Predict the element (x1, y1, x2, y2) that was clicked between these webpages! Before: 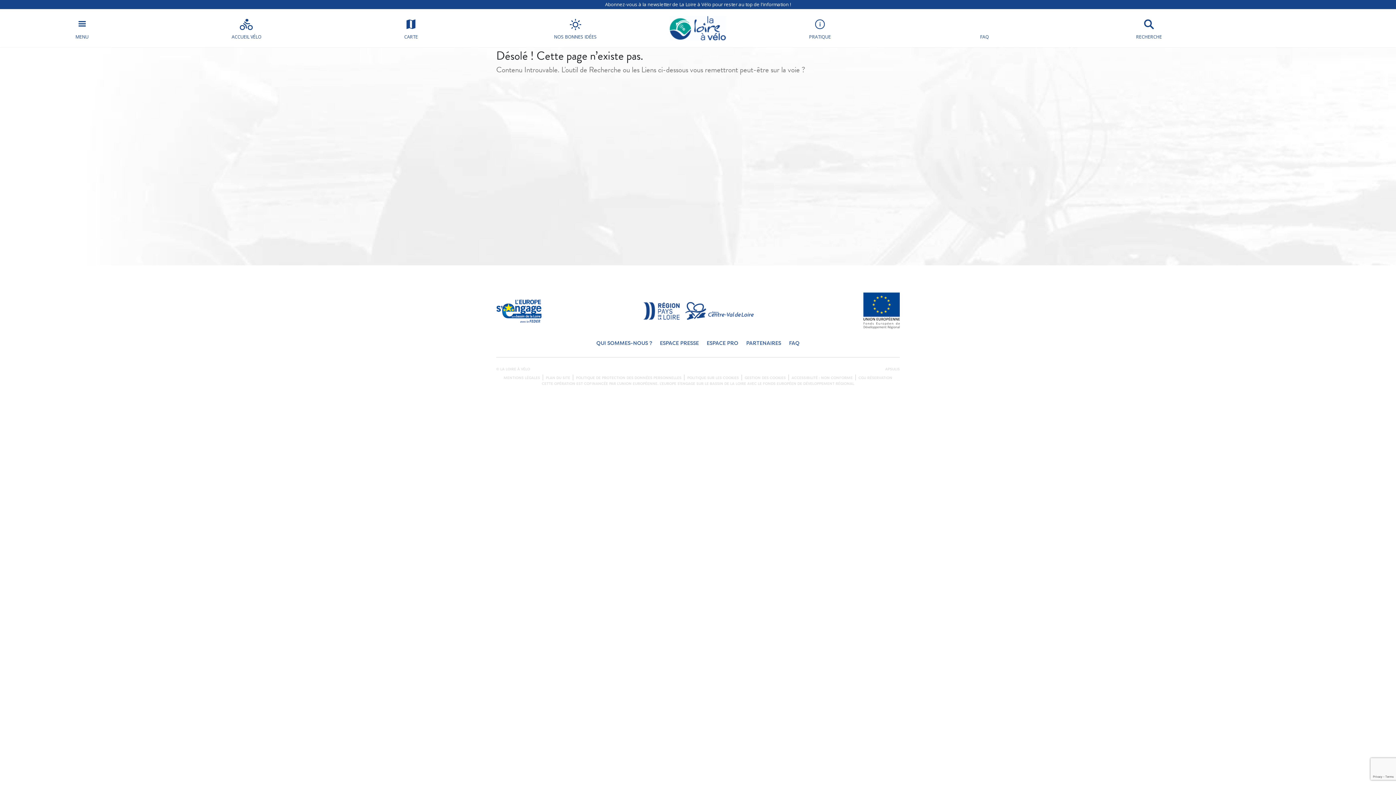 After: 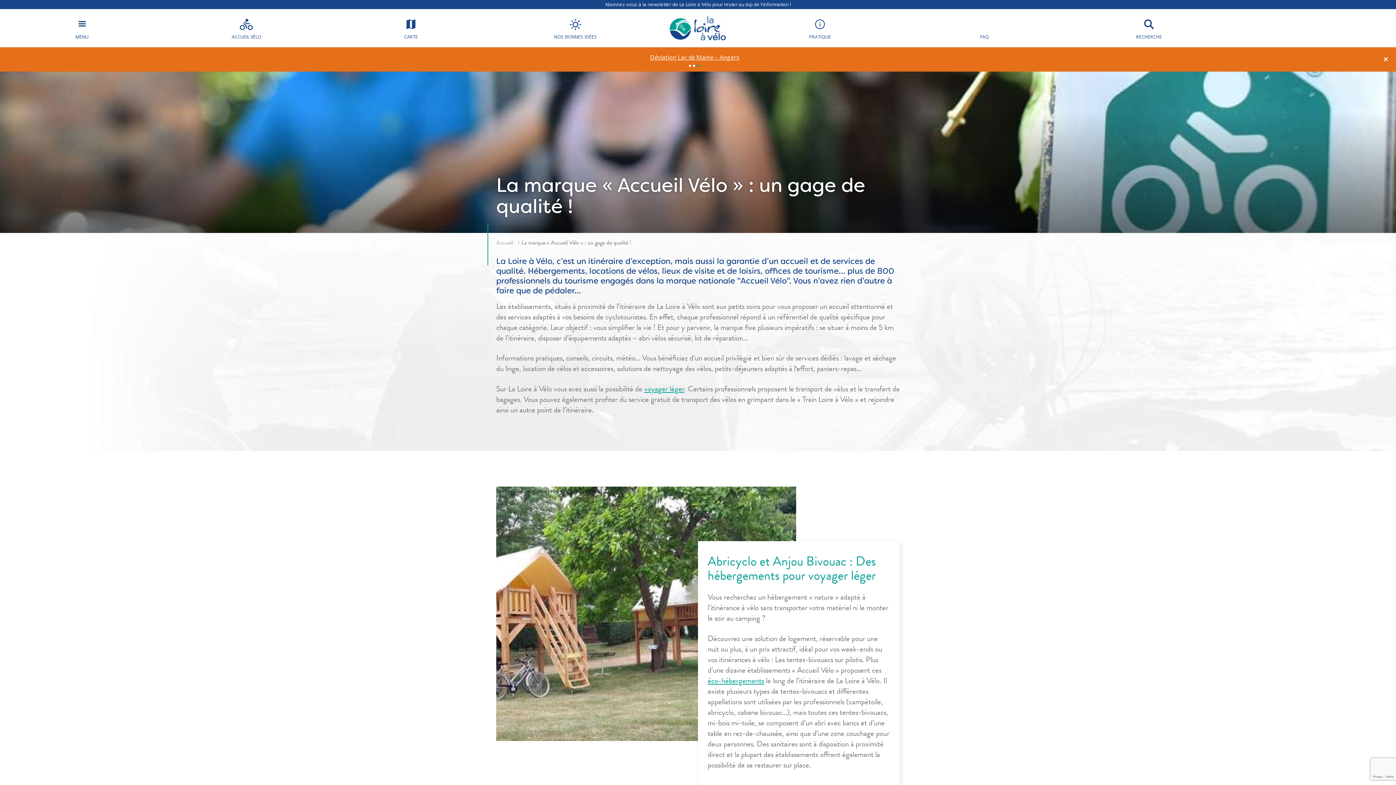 Action: label: ACCUEIL VÉLO bbox: (164, 9, 329, 47)